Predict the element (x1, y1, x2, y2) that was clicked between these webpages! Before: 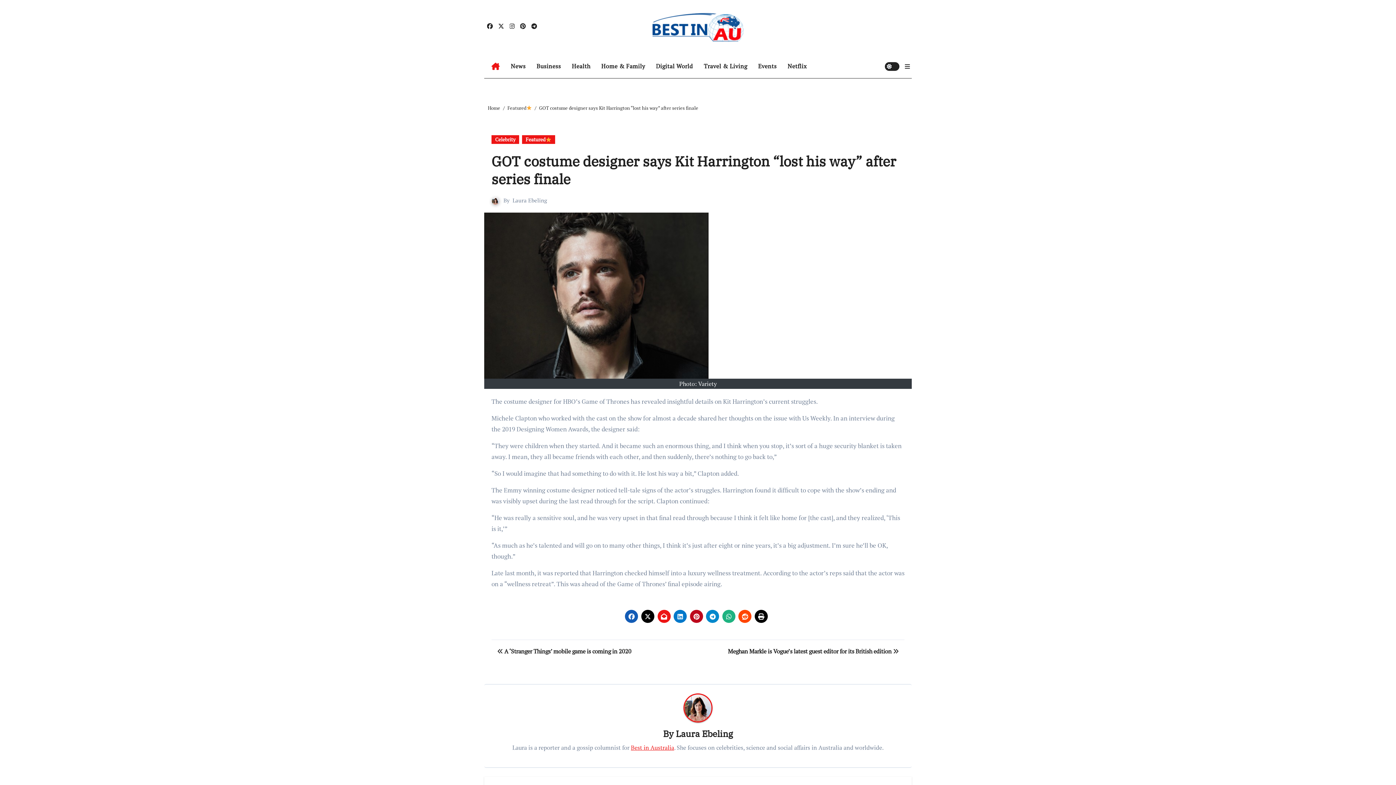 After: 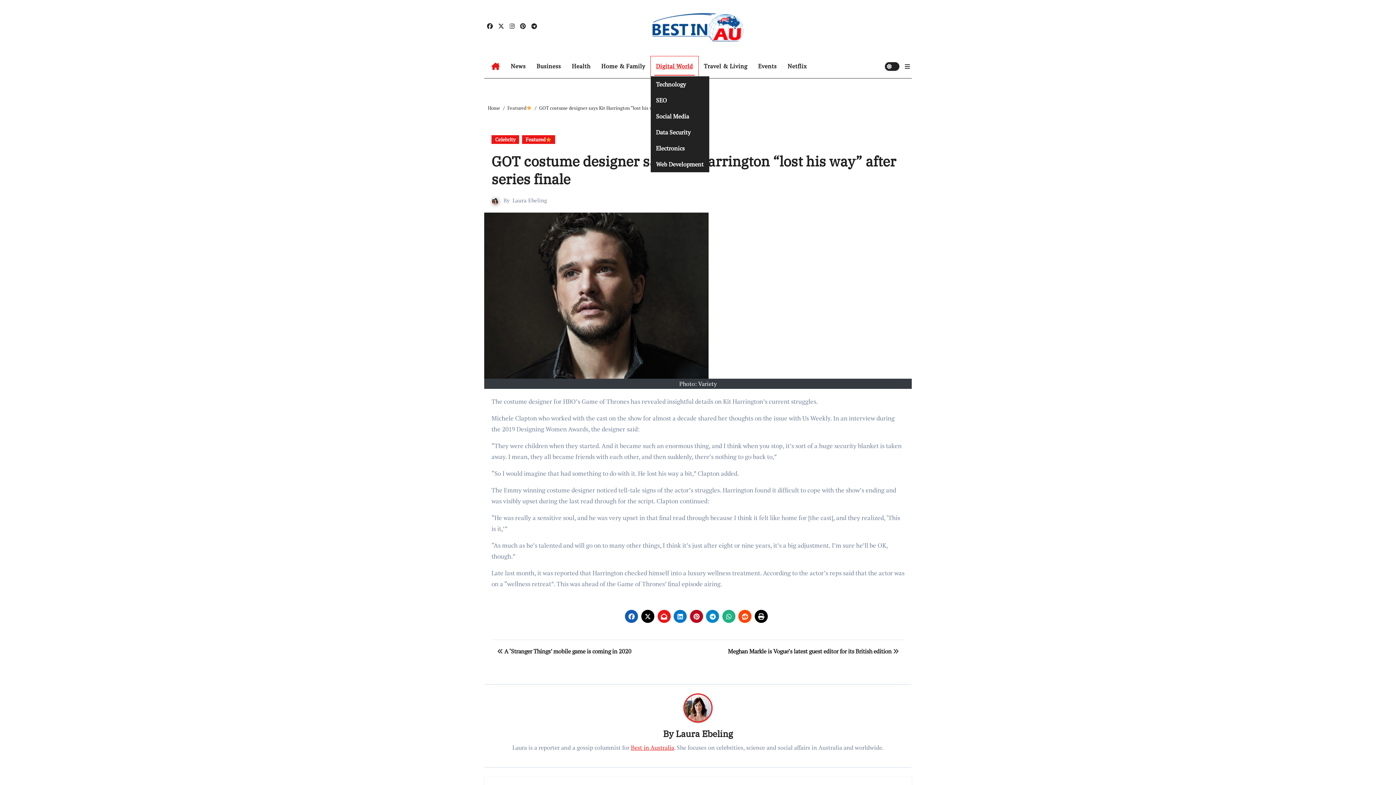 Action: bbox: (650, 56, 698, 76) label: Digital World